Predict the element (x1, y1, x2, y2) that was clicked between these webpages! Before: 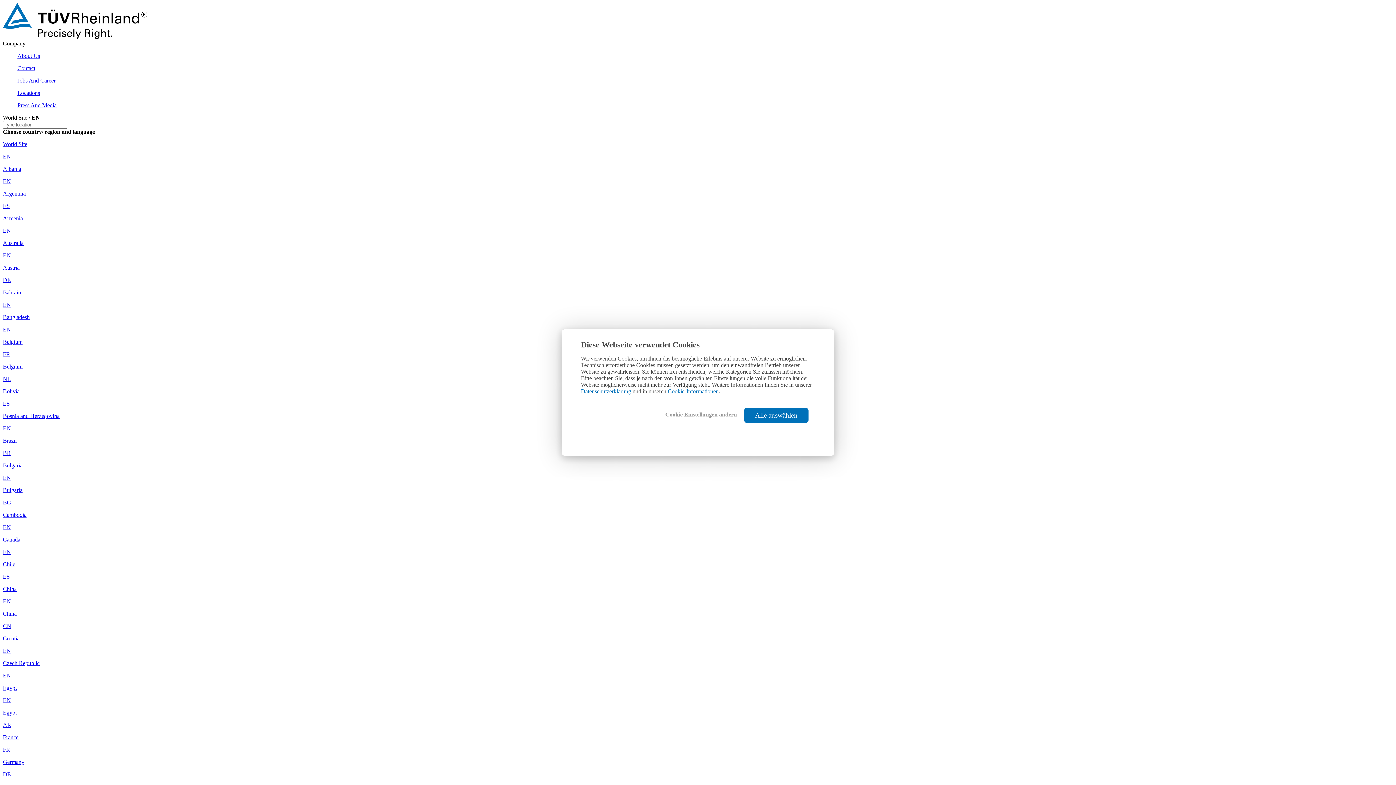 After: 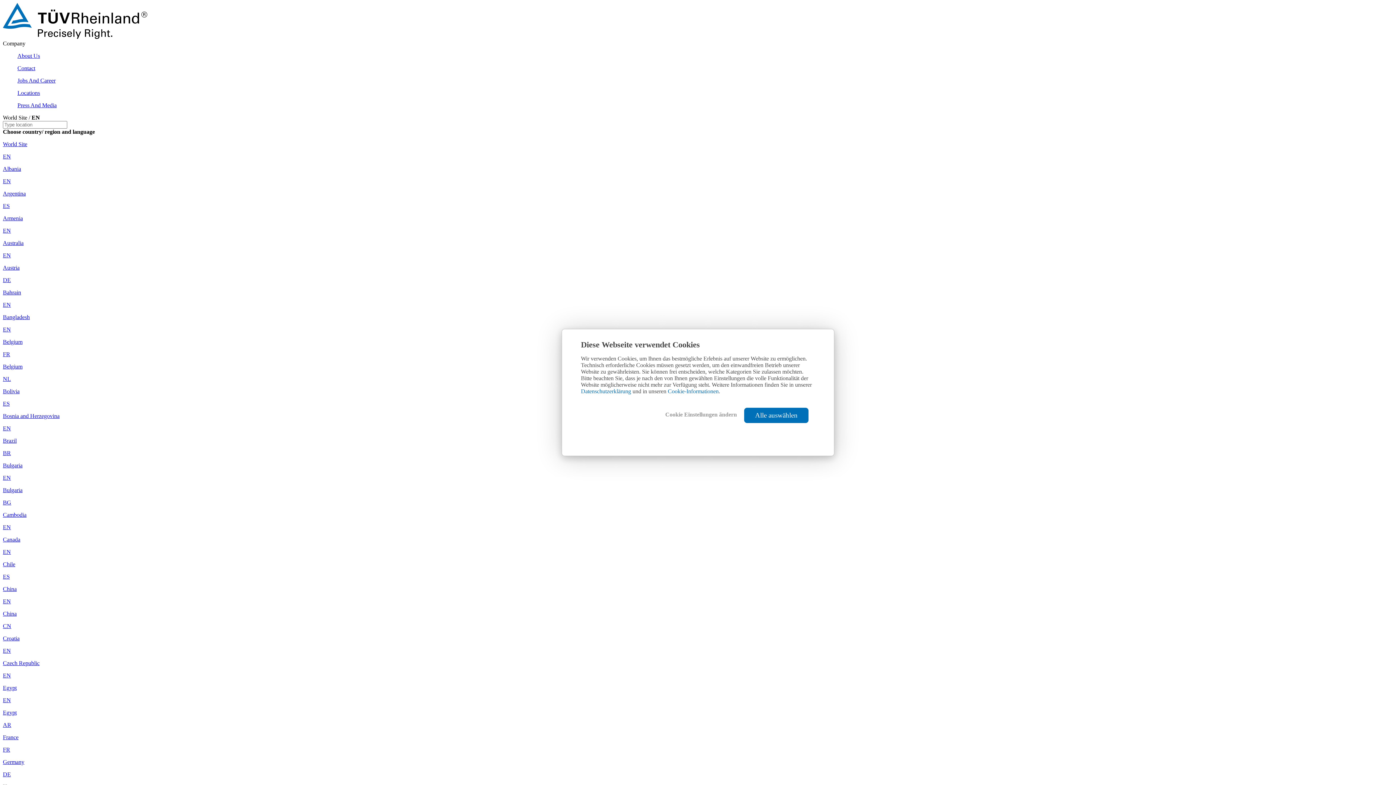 Action: bbox: (2, 141, 1393, 160) label: World Site

EN